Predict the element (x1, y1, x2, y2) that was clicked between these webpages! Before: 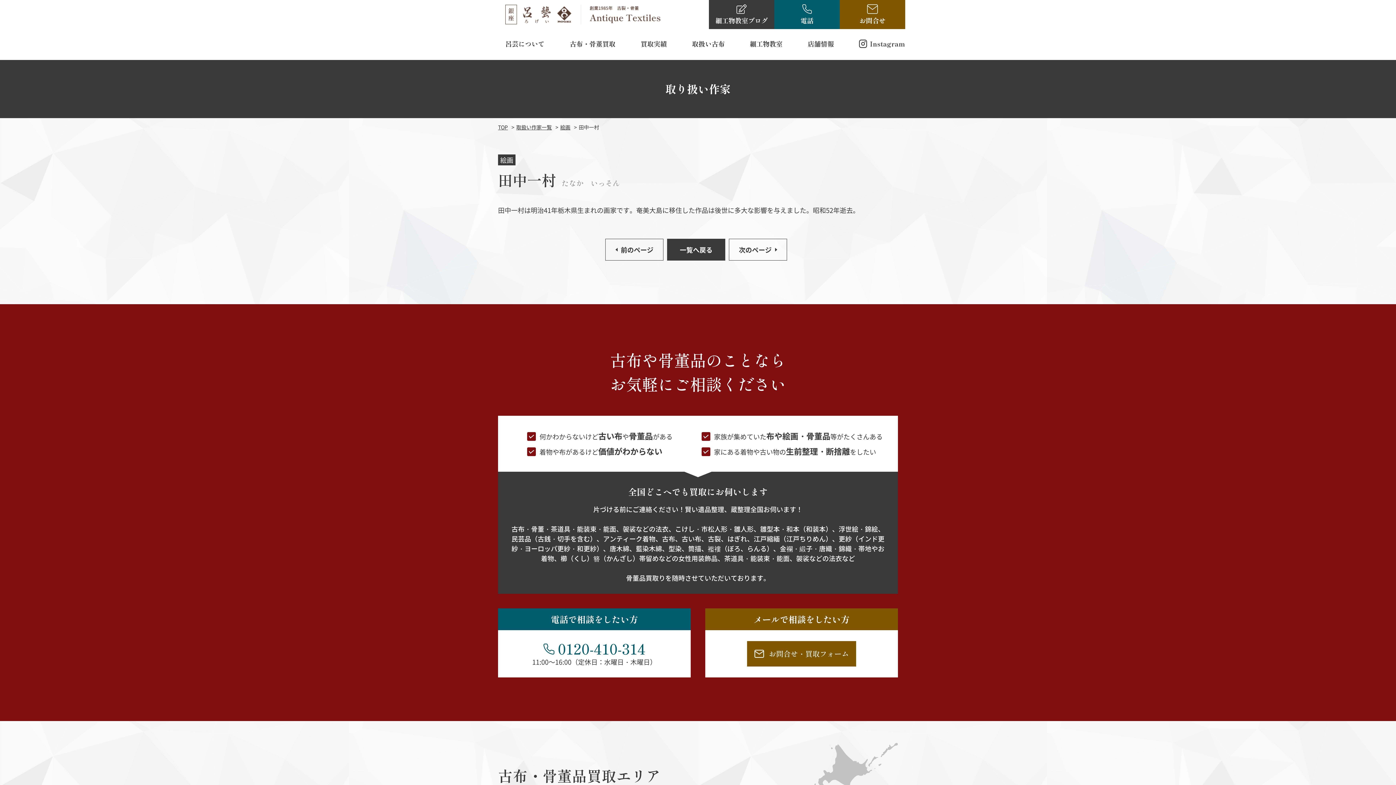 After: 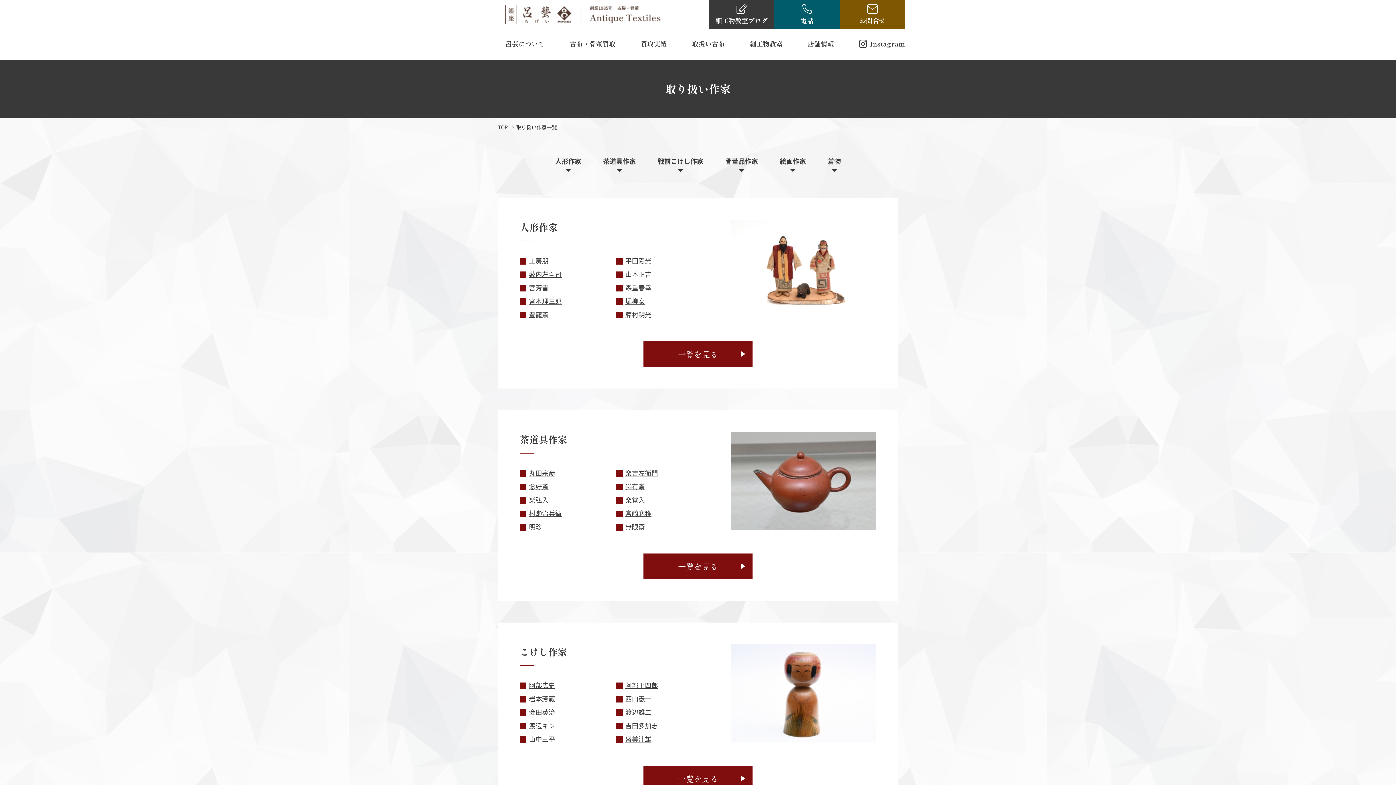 Action: label: 取扱い作家一覧 bbox: (516, 123, 552, 130)